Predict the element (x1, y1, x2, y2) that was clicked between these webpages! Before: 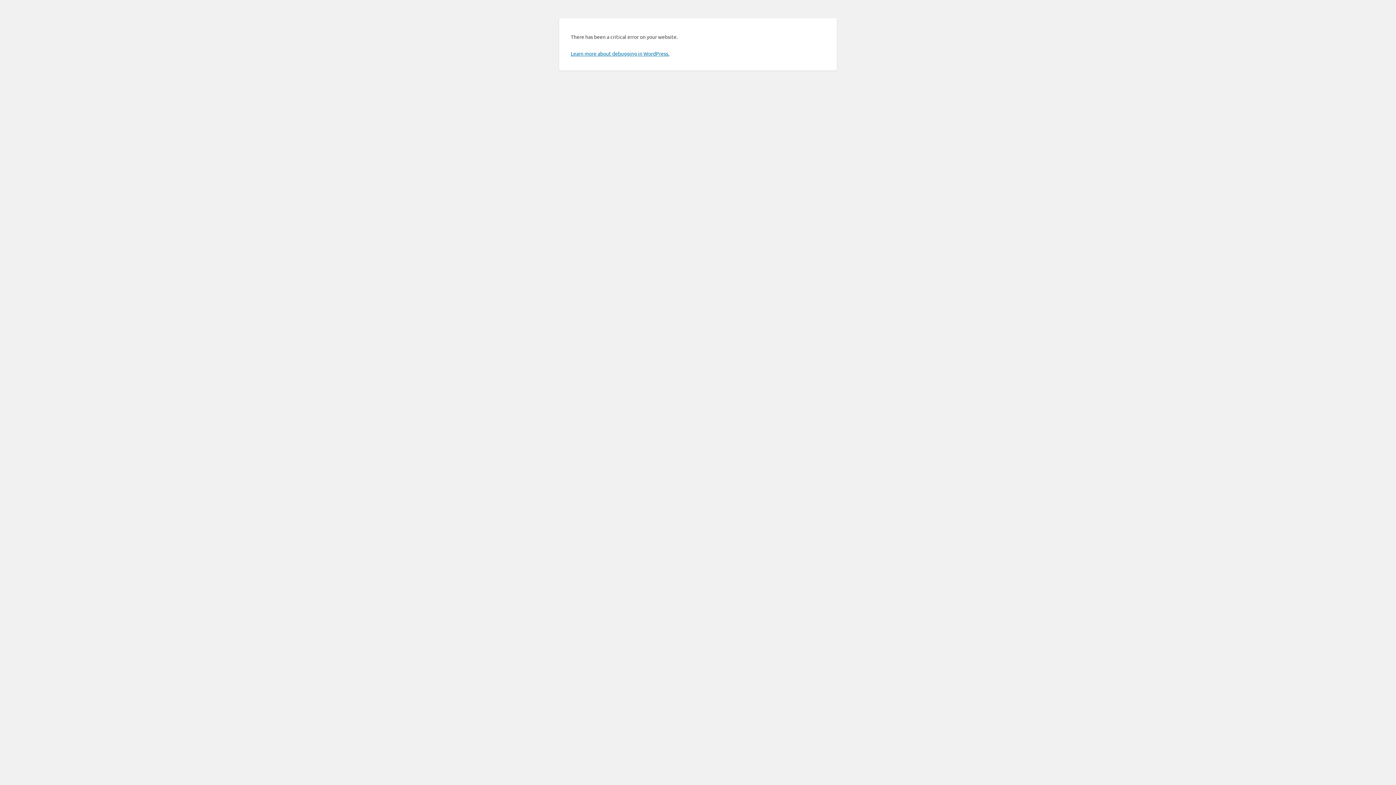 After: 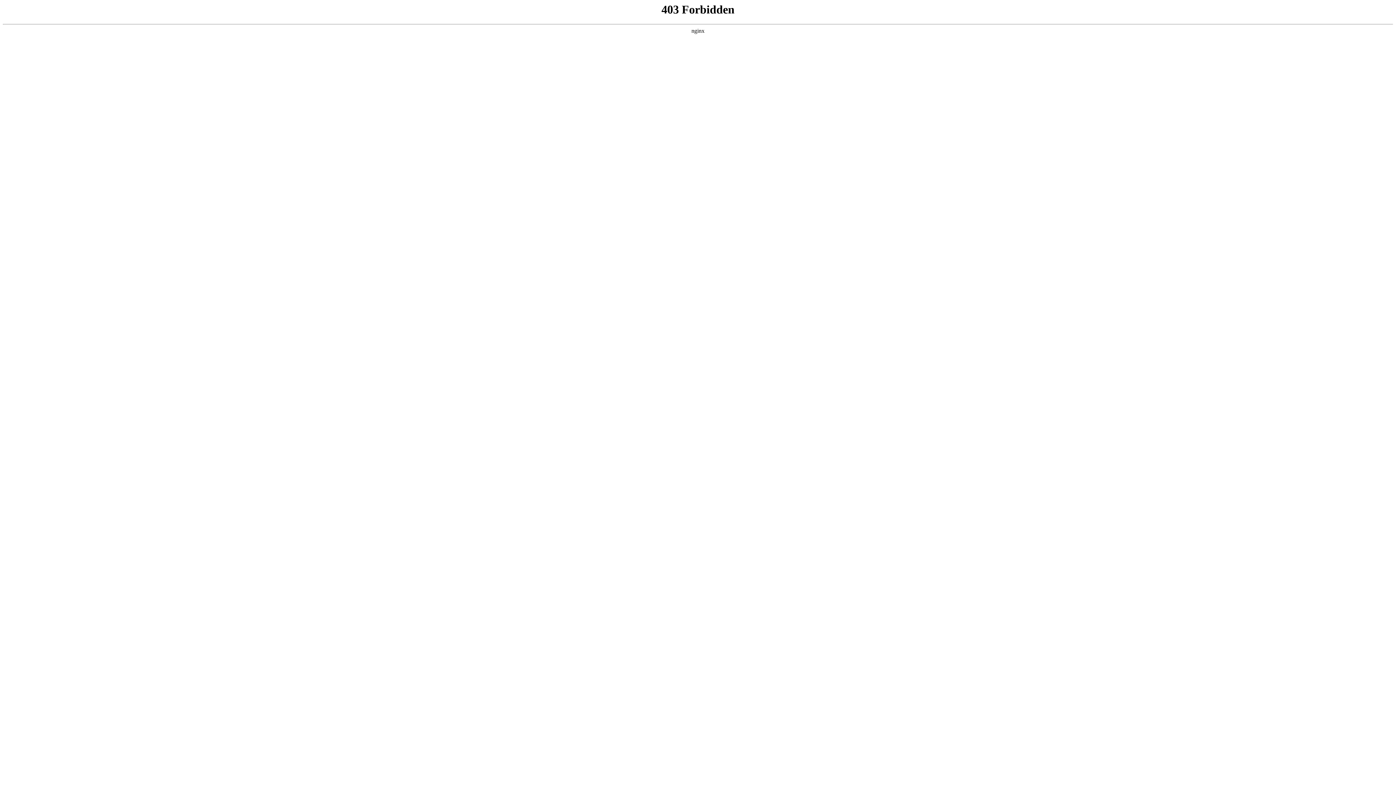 Action: bbox: (570, 50, 669, 56) label: Learn more about debugging in WordPress.